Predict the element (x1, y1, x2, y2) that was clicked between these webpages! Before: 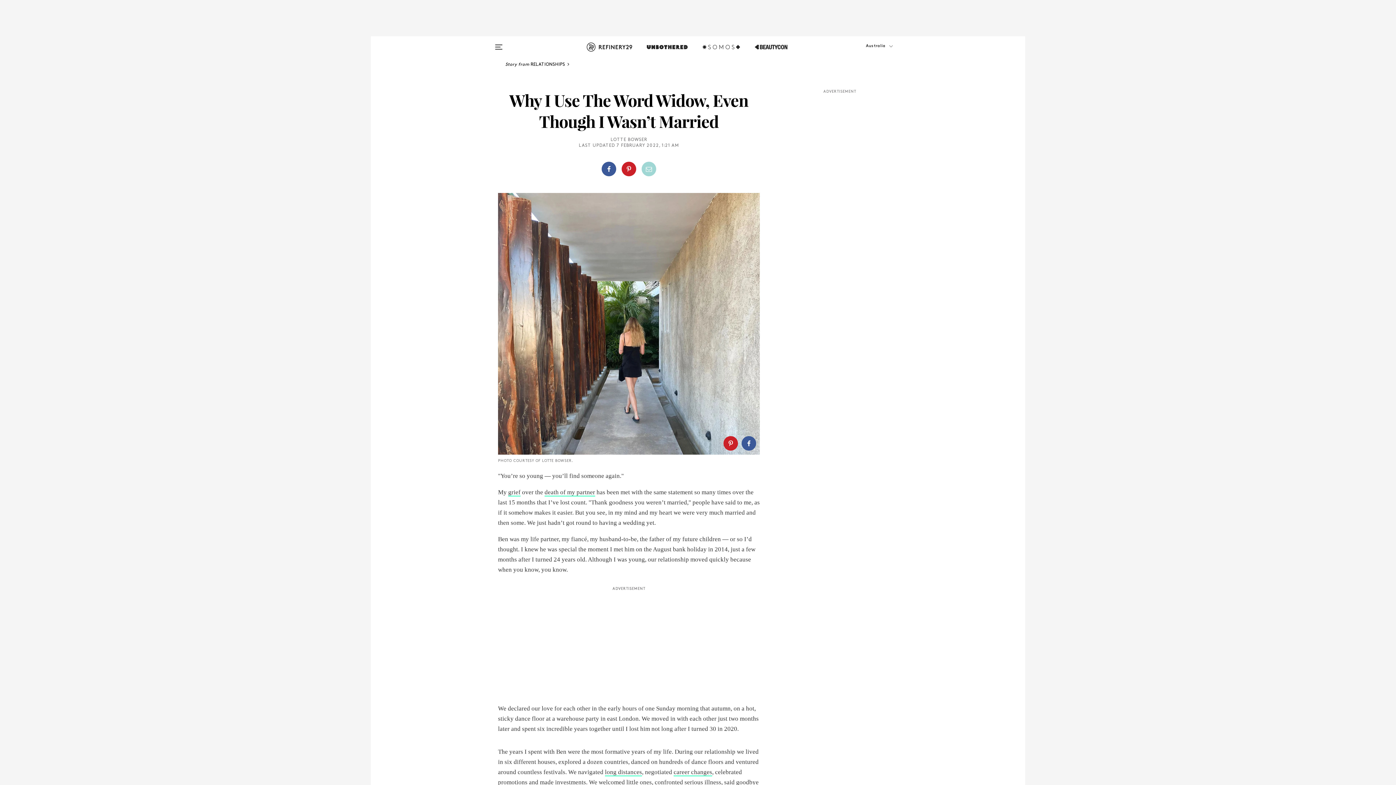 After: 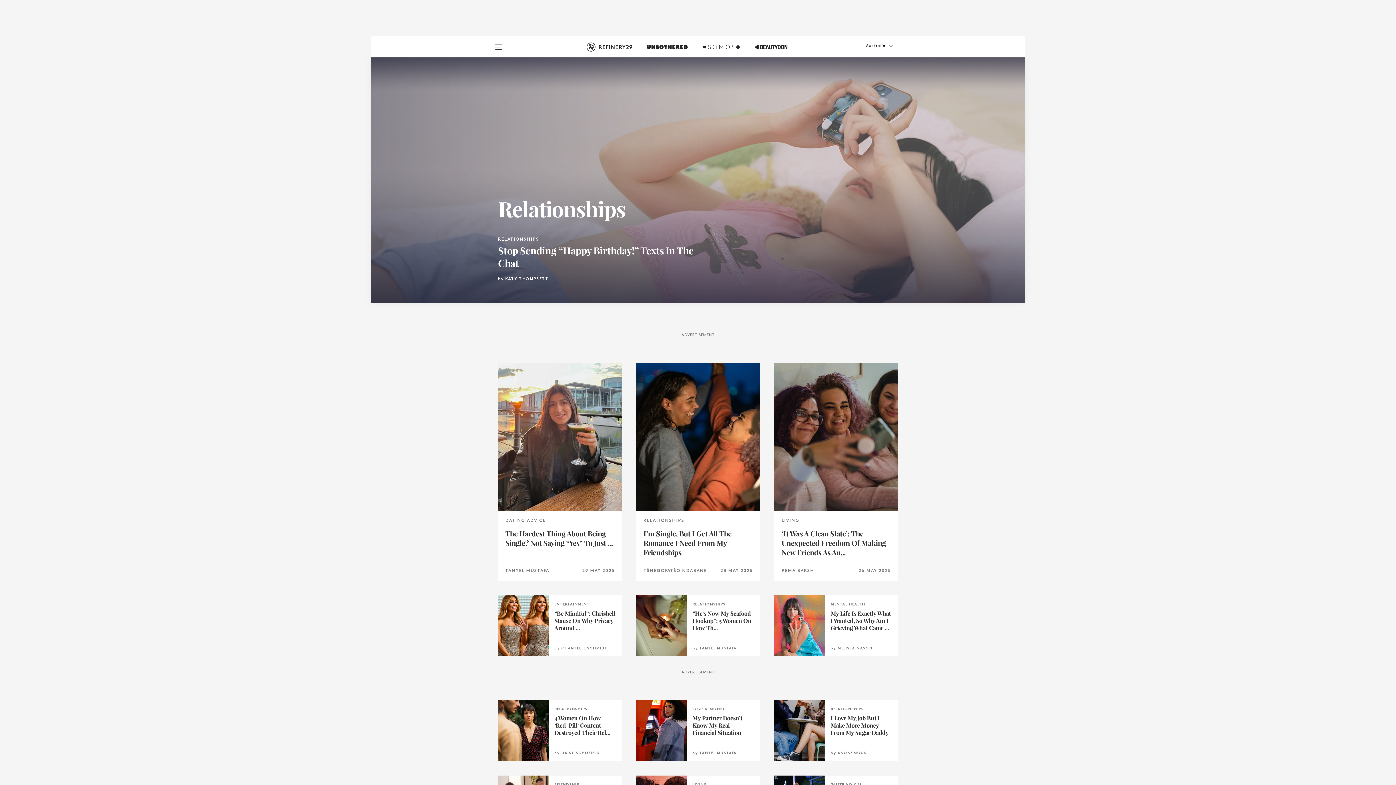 Action: label: Story from RELATIONSHIPS bbox: (505, 62, 571, 66)